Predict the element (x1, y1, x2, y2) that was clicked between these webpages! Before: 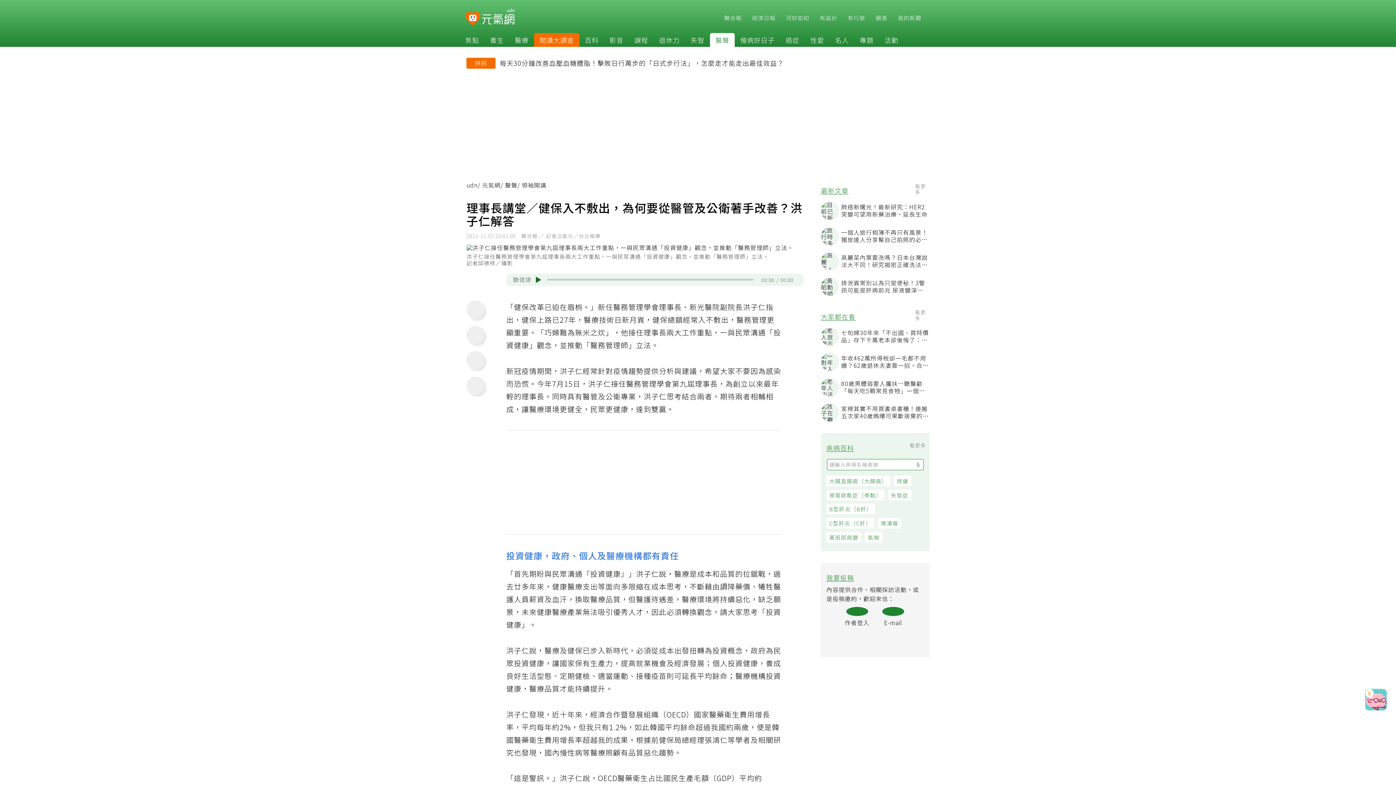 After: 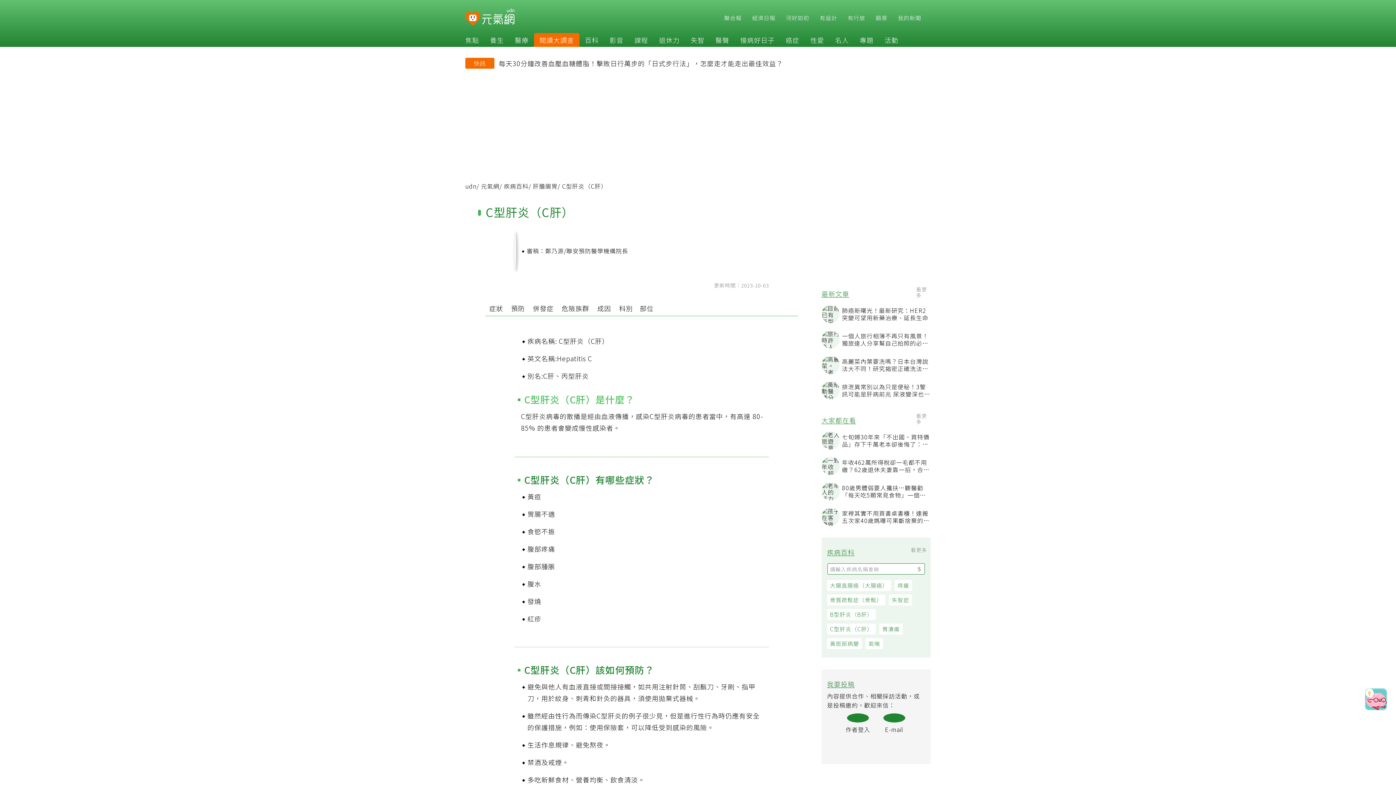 Action: label: C型肝炎（C肝） bbox: (830, 520, 878, 531)